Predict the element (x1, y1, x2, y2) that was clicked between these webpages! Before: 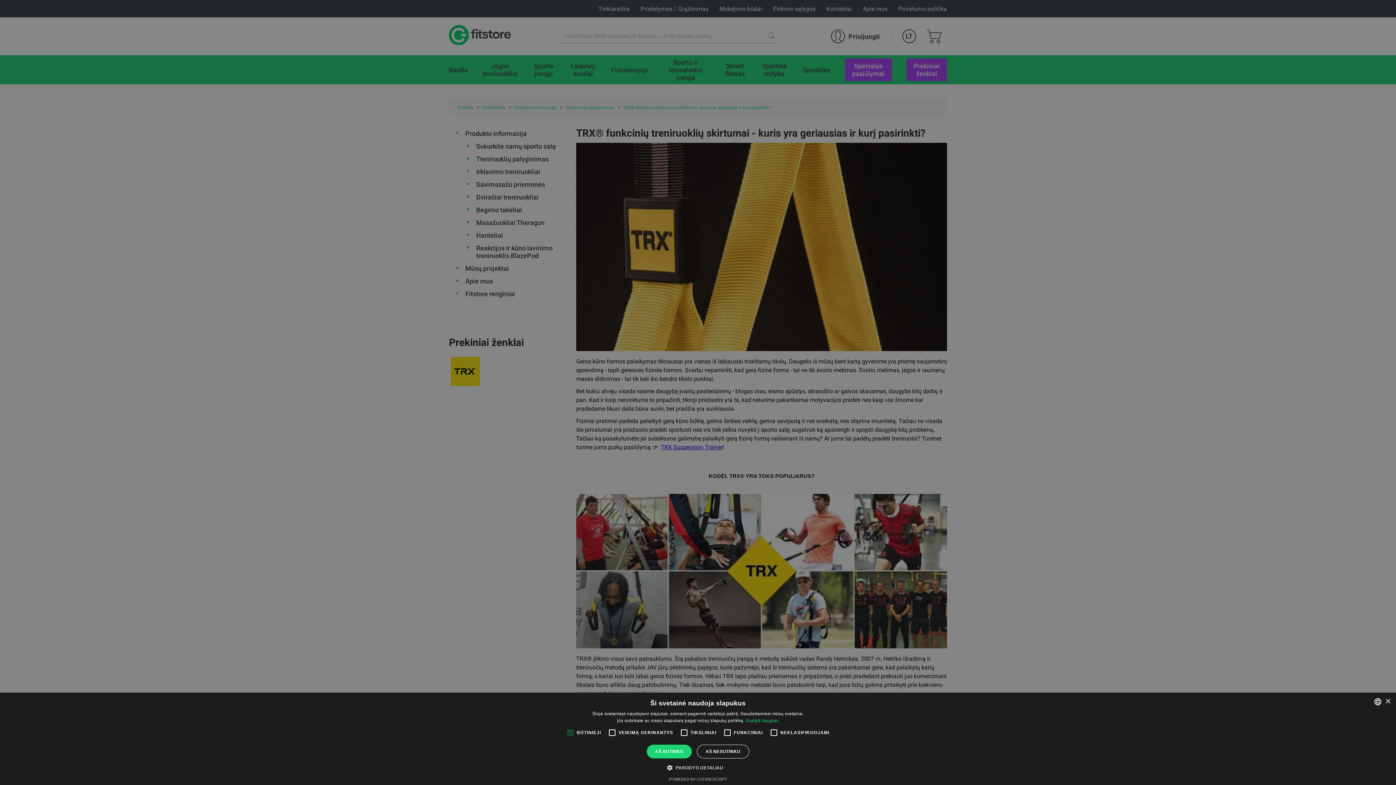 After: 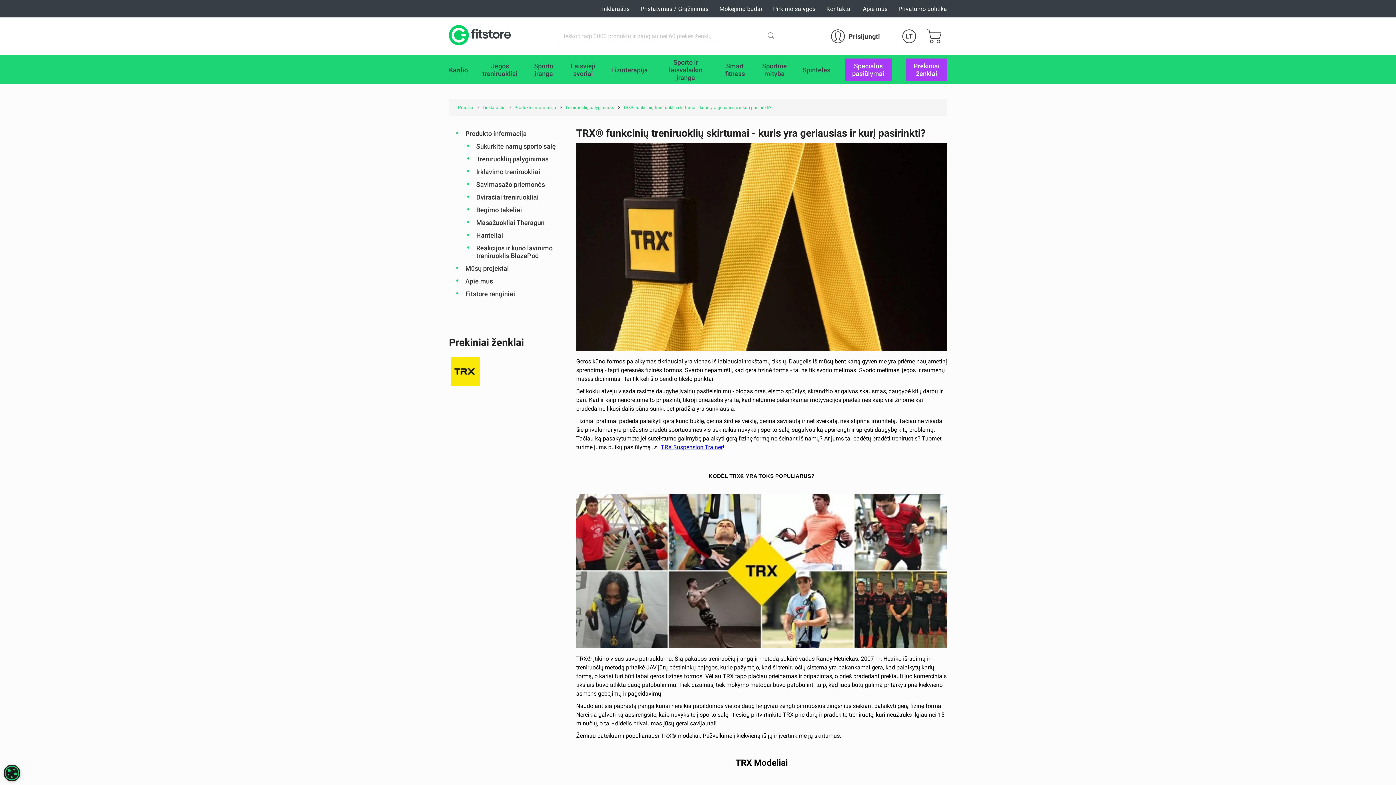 Action: label: AŠ SUTINKU bbox: (646, 745, 692, 758)